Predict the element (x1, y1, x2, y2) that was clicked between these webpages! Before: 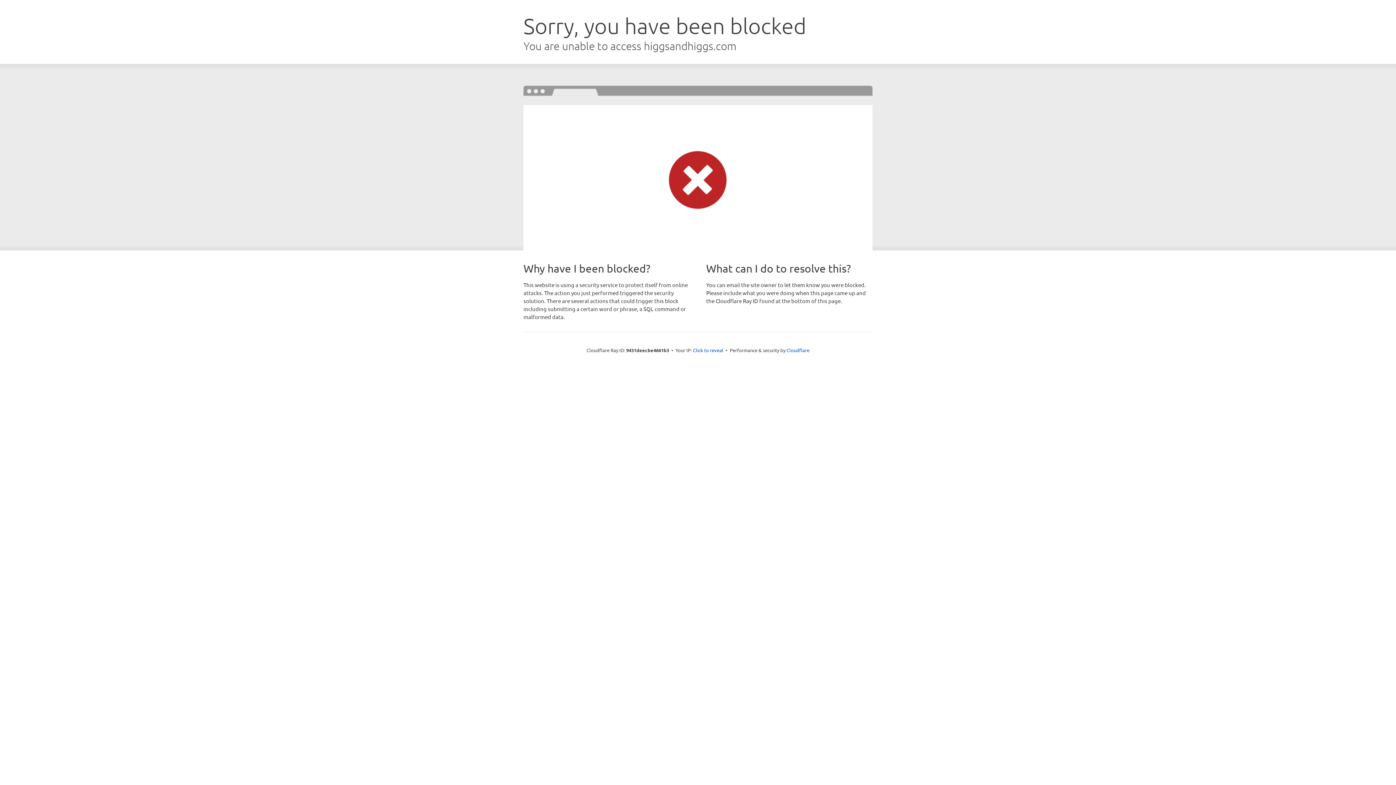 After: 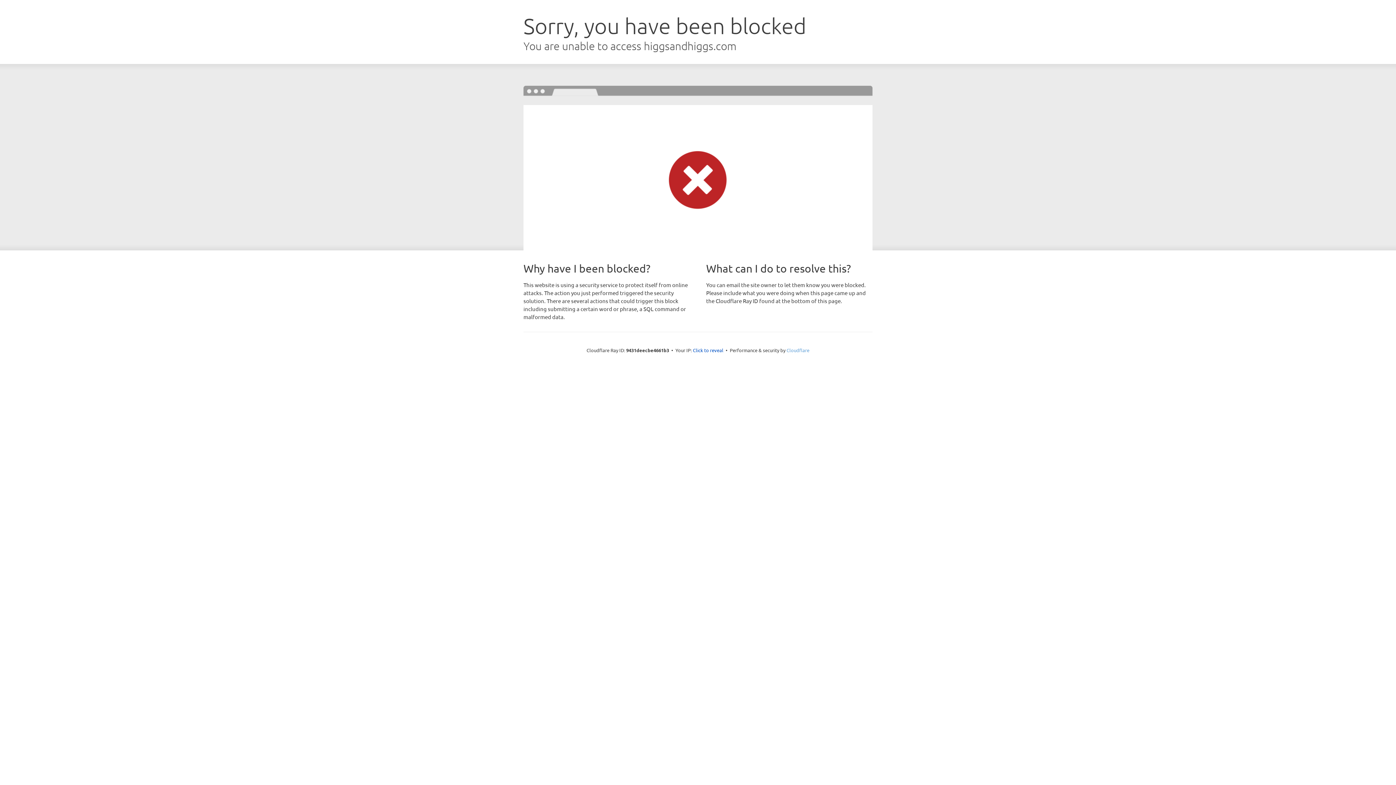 Action: label: Cloudflare bbox: (786, 347, 809, 353)